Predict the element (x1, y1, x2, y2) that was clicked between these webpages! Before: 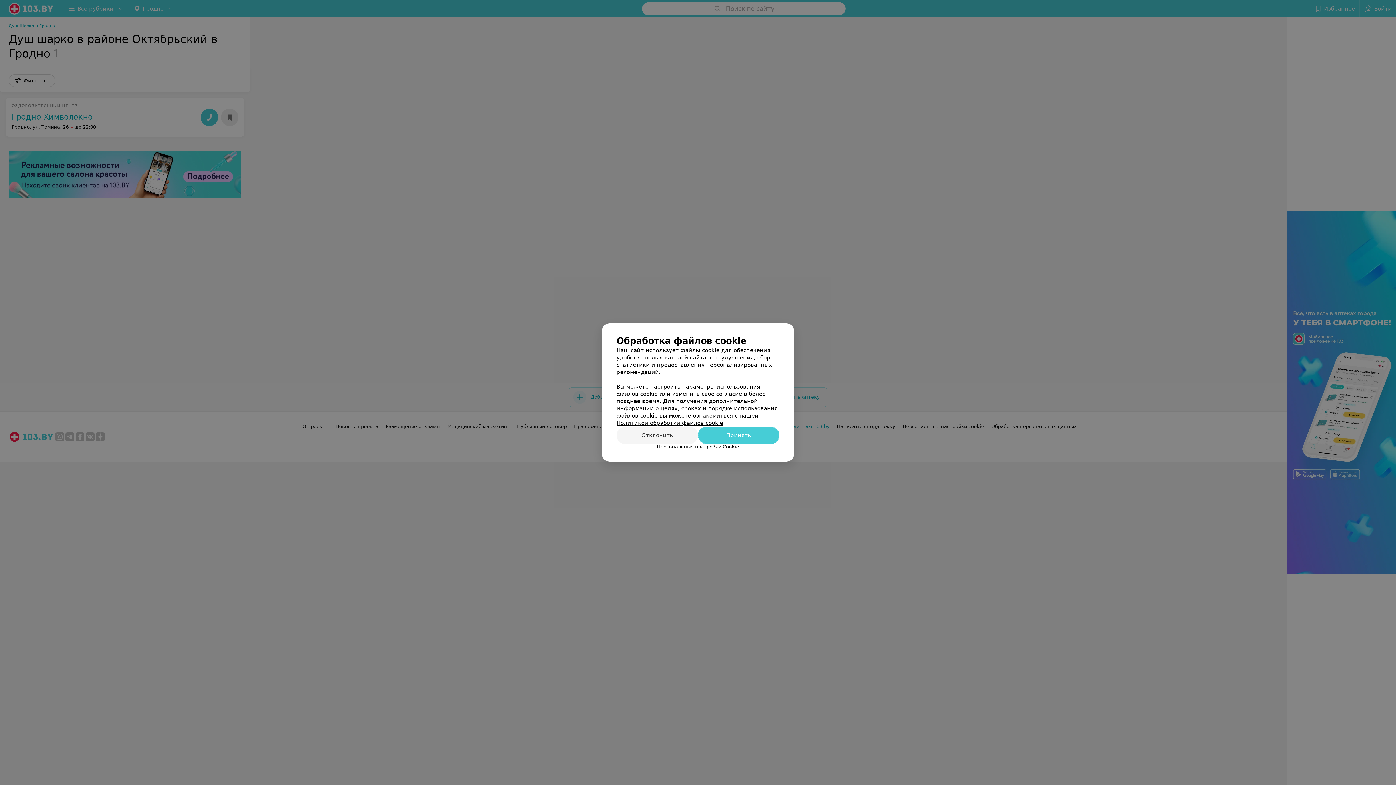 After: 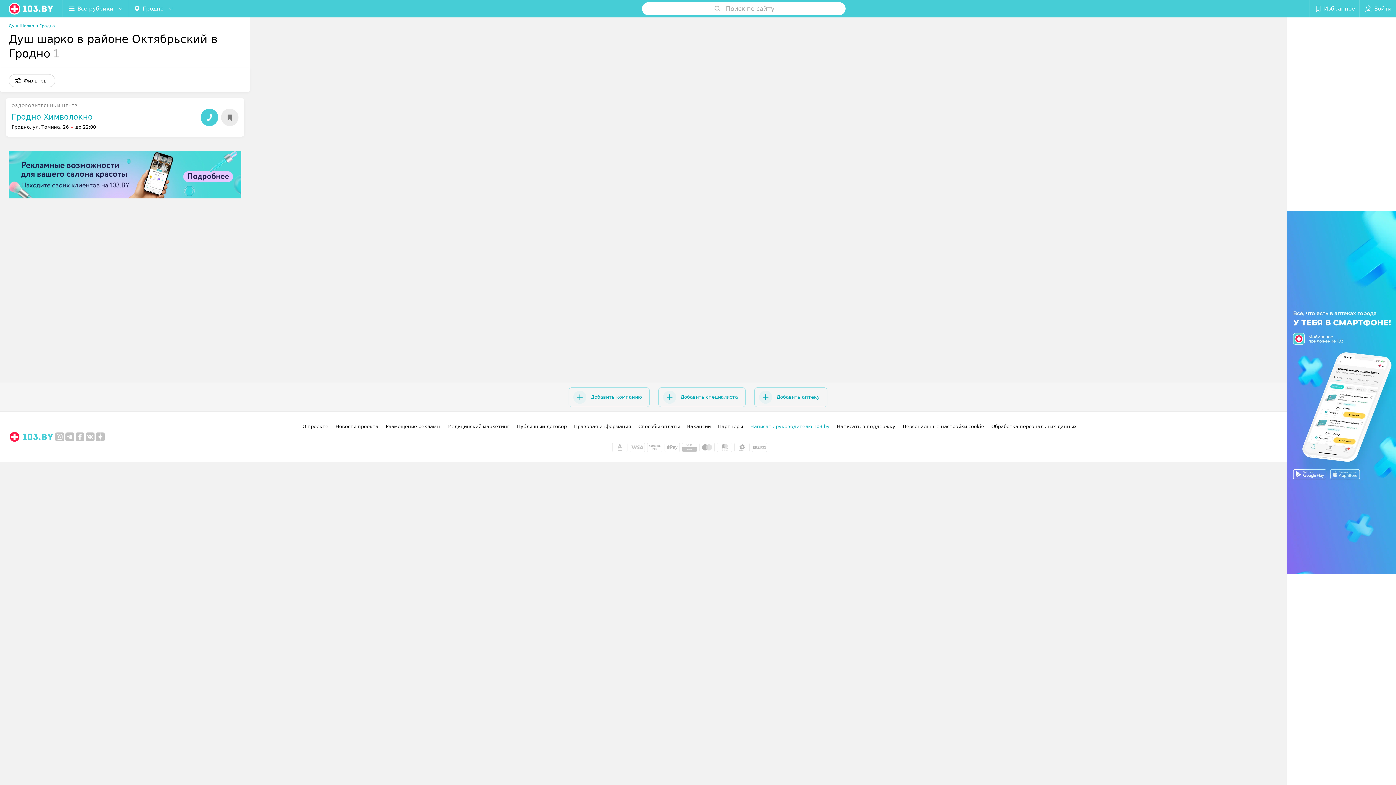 Action: bbox: (616, 426, 698, 444) label: Отклонить